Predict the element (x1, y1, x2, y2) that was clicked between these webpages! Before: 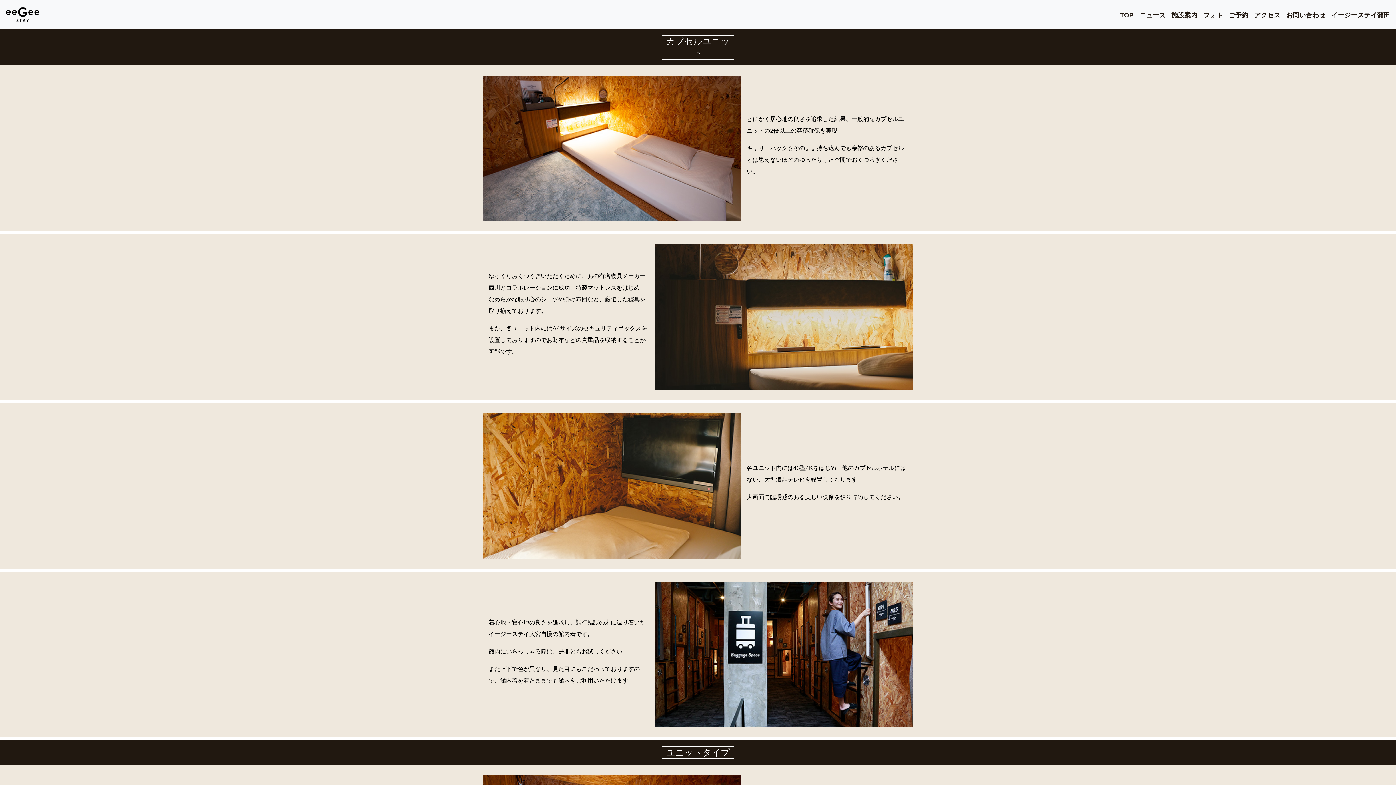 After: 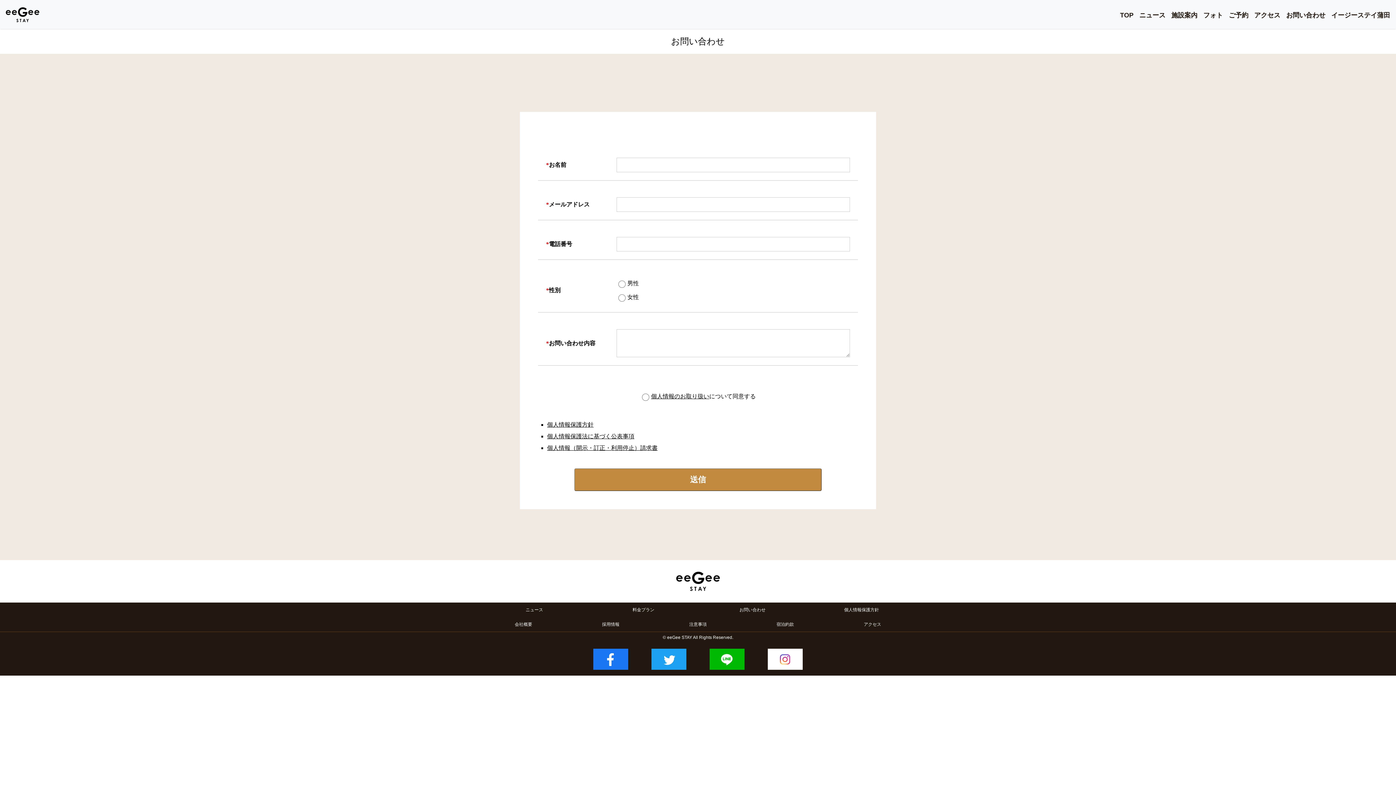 Action: bbox: (1286, 11, 1325, 18) label: お問い合わせ